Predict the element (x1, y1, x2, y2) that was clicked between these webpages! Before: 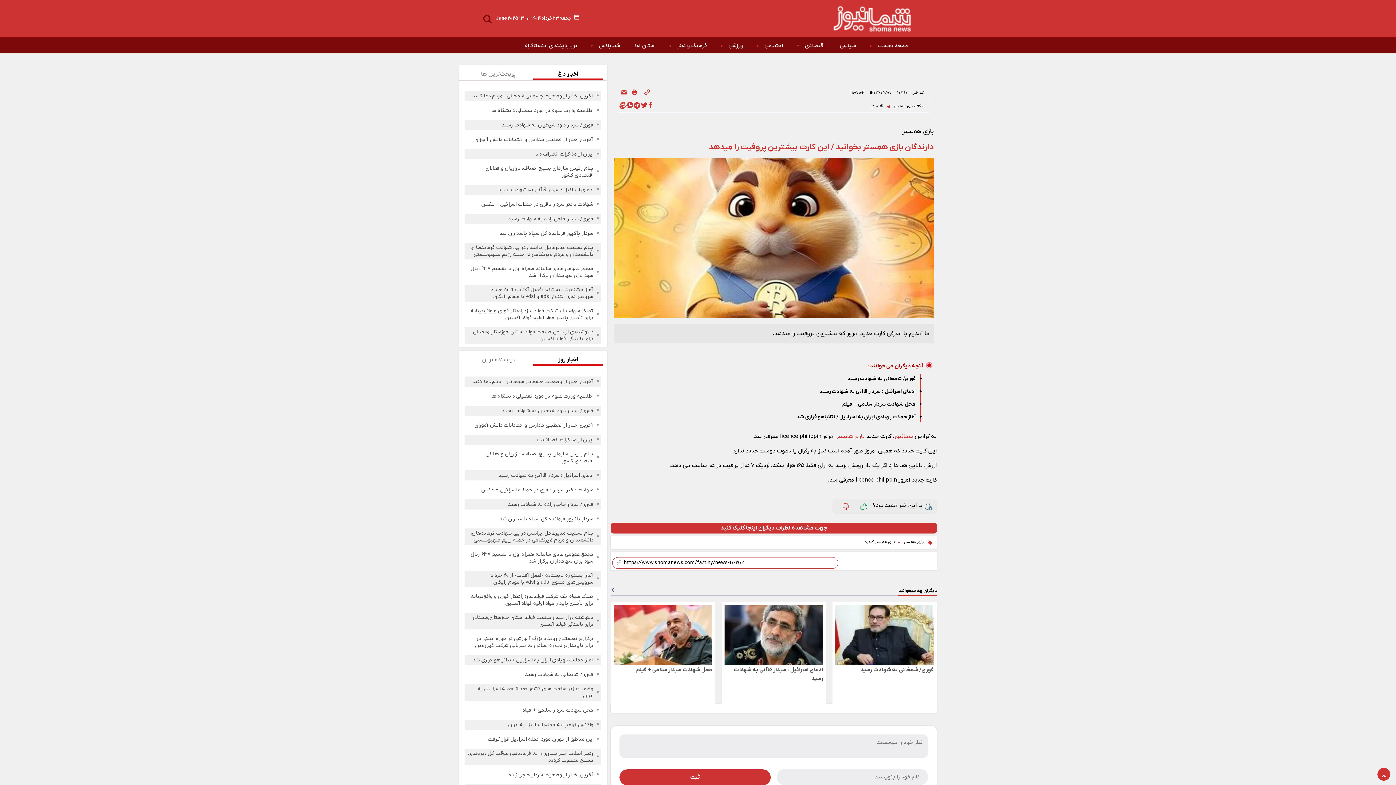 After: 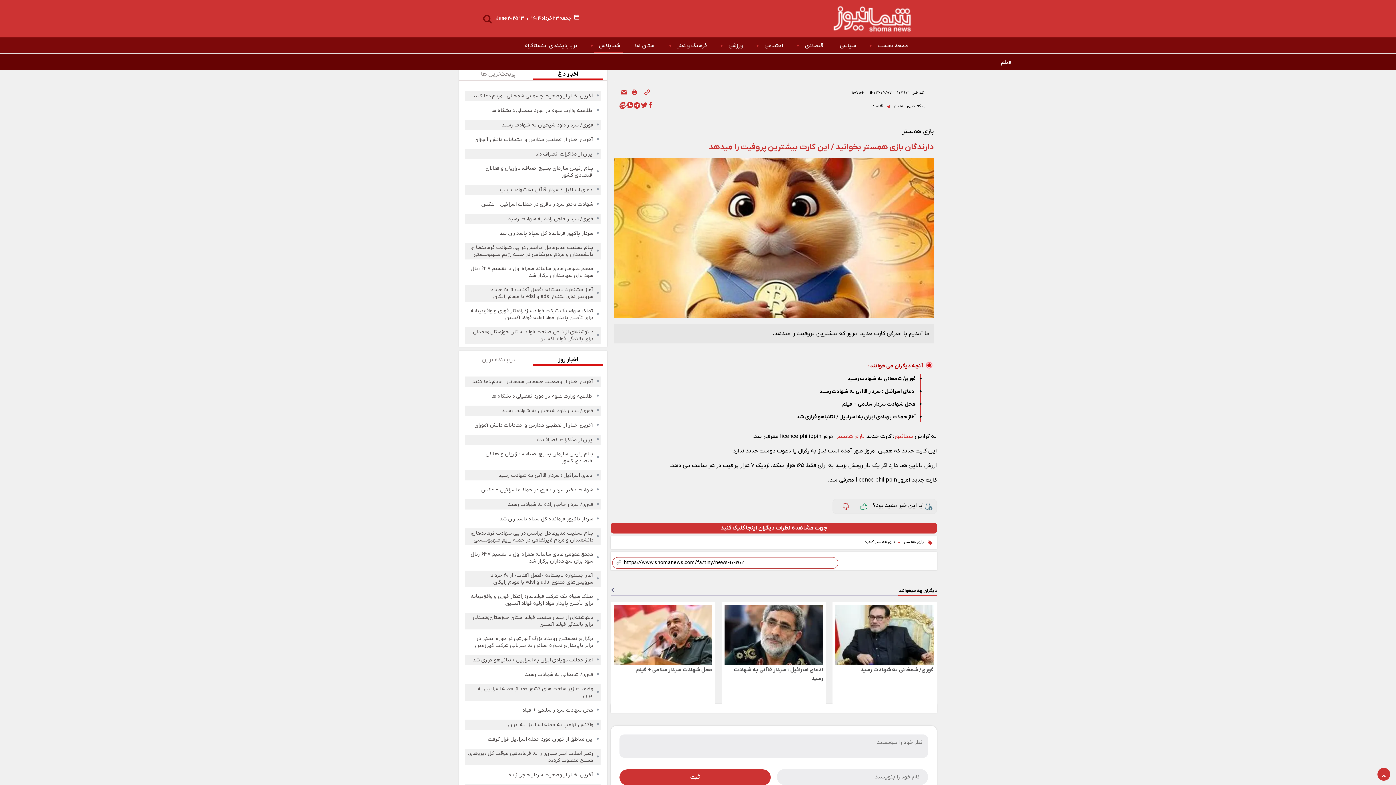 Action: label: شماپلاس  bbox: (594, 38, 623, 52)